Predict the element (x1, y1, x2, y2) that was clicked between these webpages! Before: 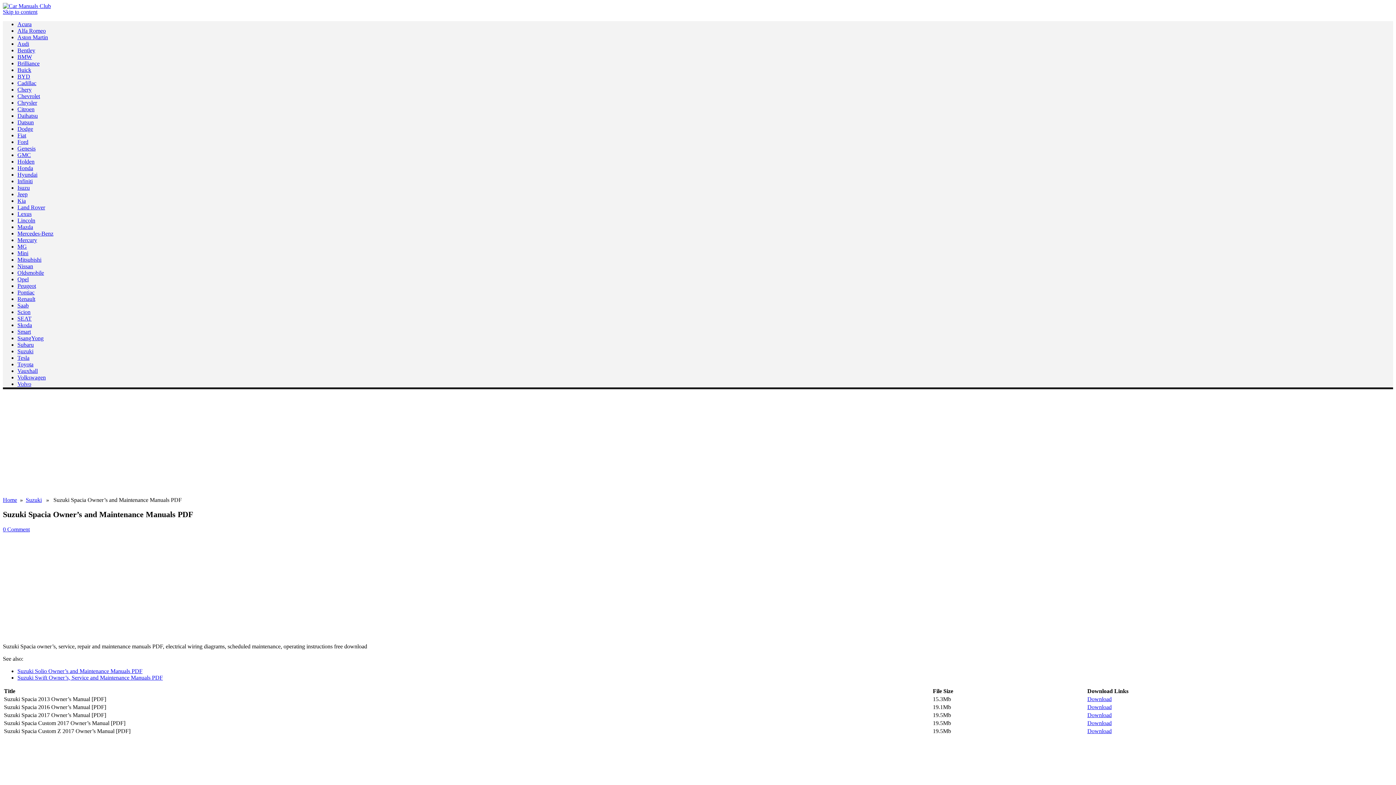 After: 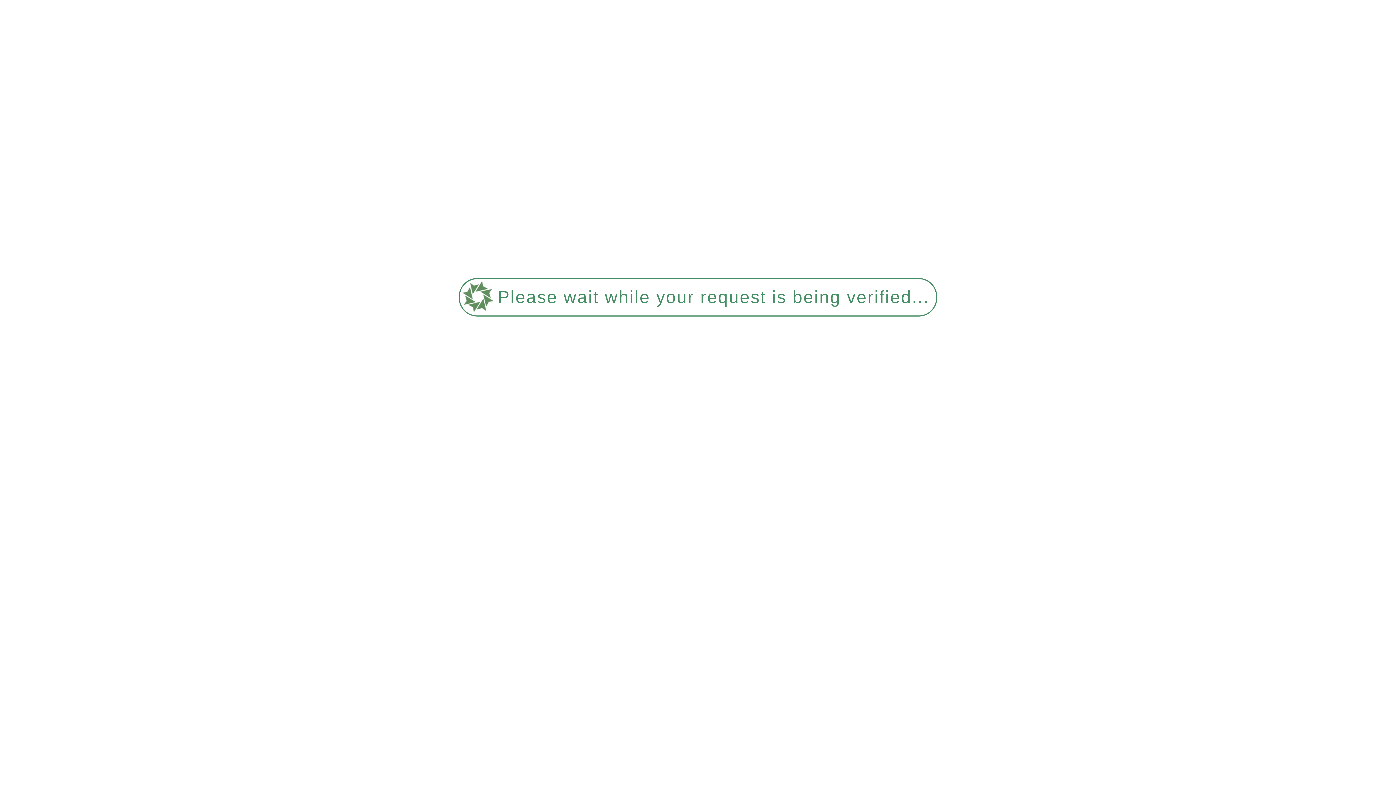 Action: bbox: (17, 158, 34, 164) label: Holden